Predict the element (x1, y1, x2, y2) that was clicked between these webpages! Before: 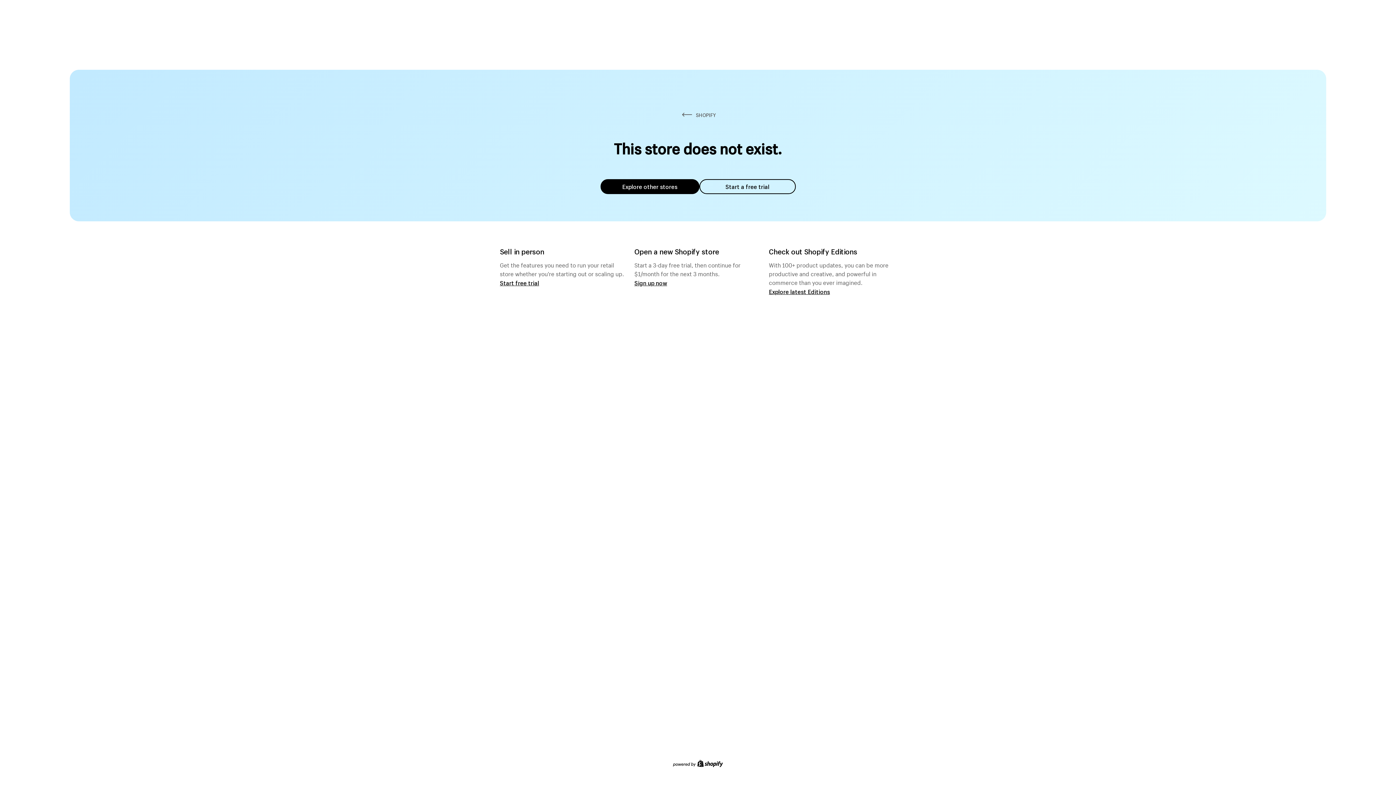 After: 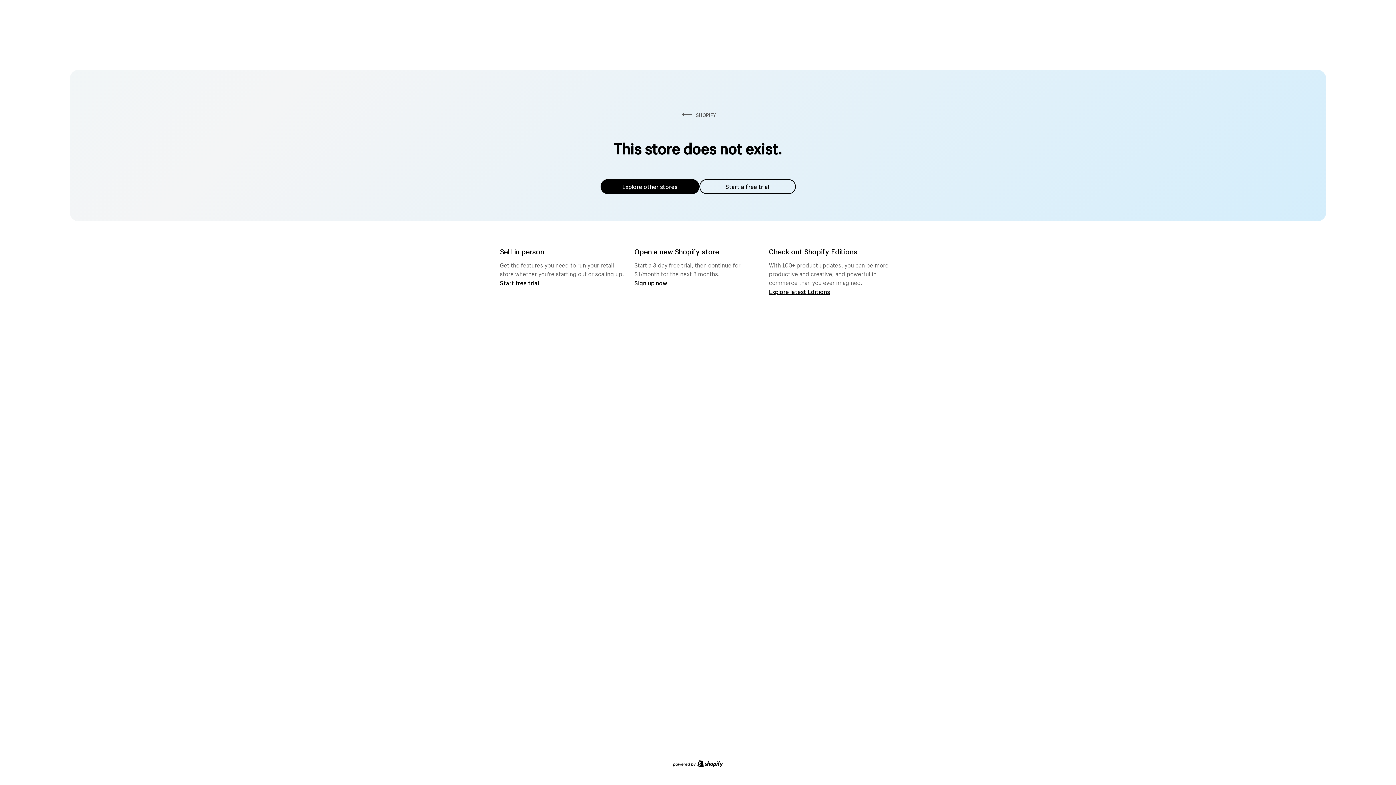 Action: bbox: (600, 179, 699, 194) label: Explore other stores